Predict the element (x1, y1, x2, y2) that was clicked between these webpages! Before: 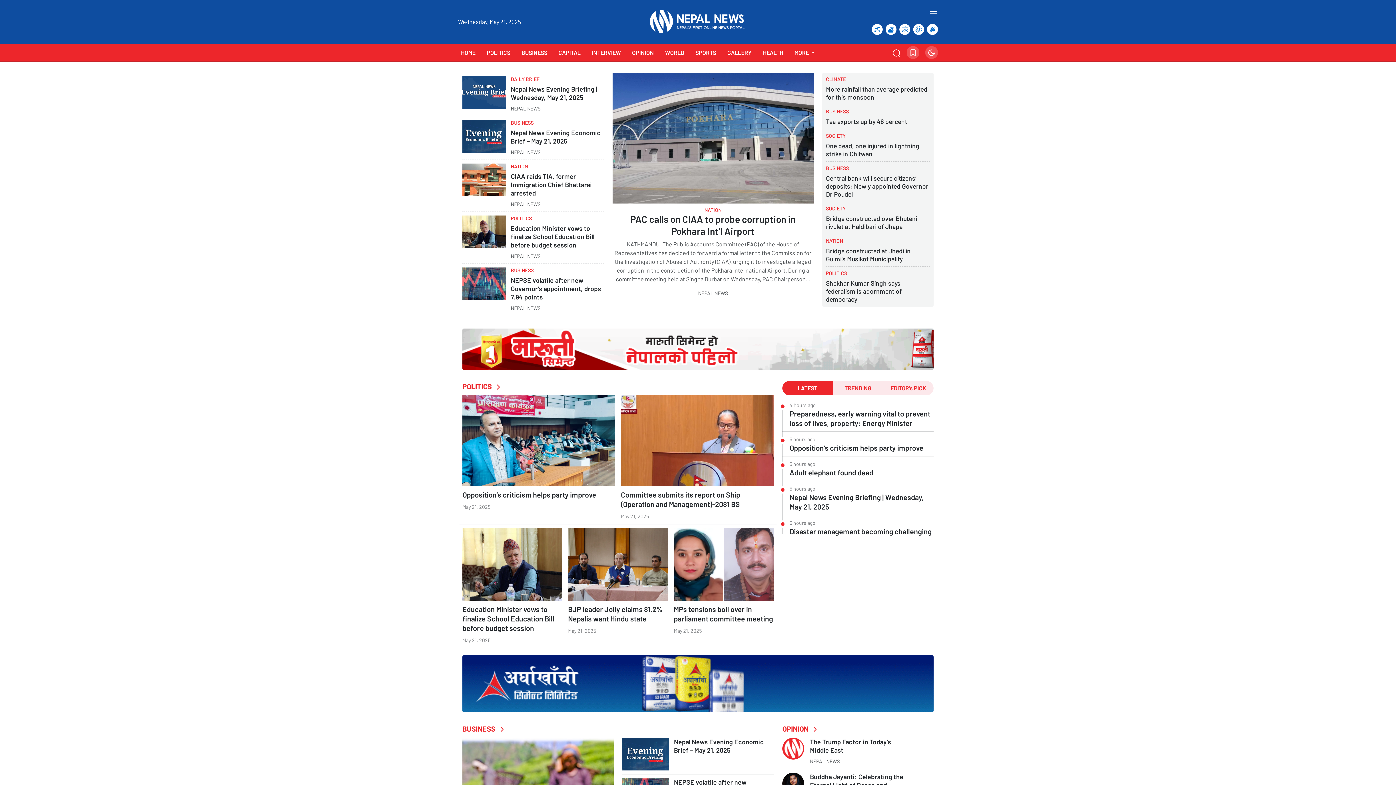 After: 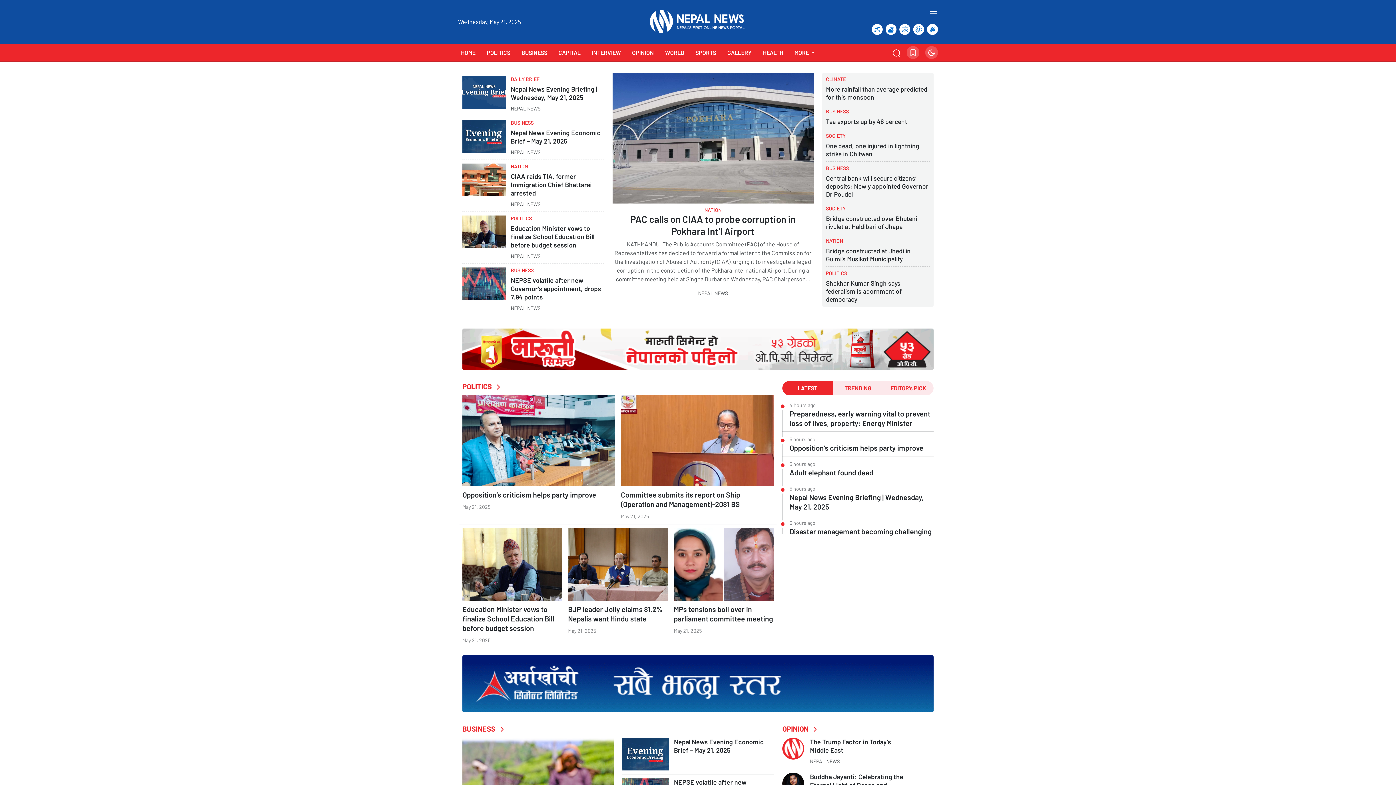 Action: bbox: (462, 679, 933, 686)